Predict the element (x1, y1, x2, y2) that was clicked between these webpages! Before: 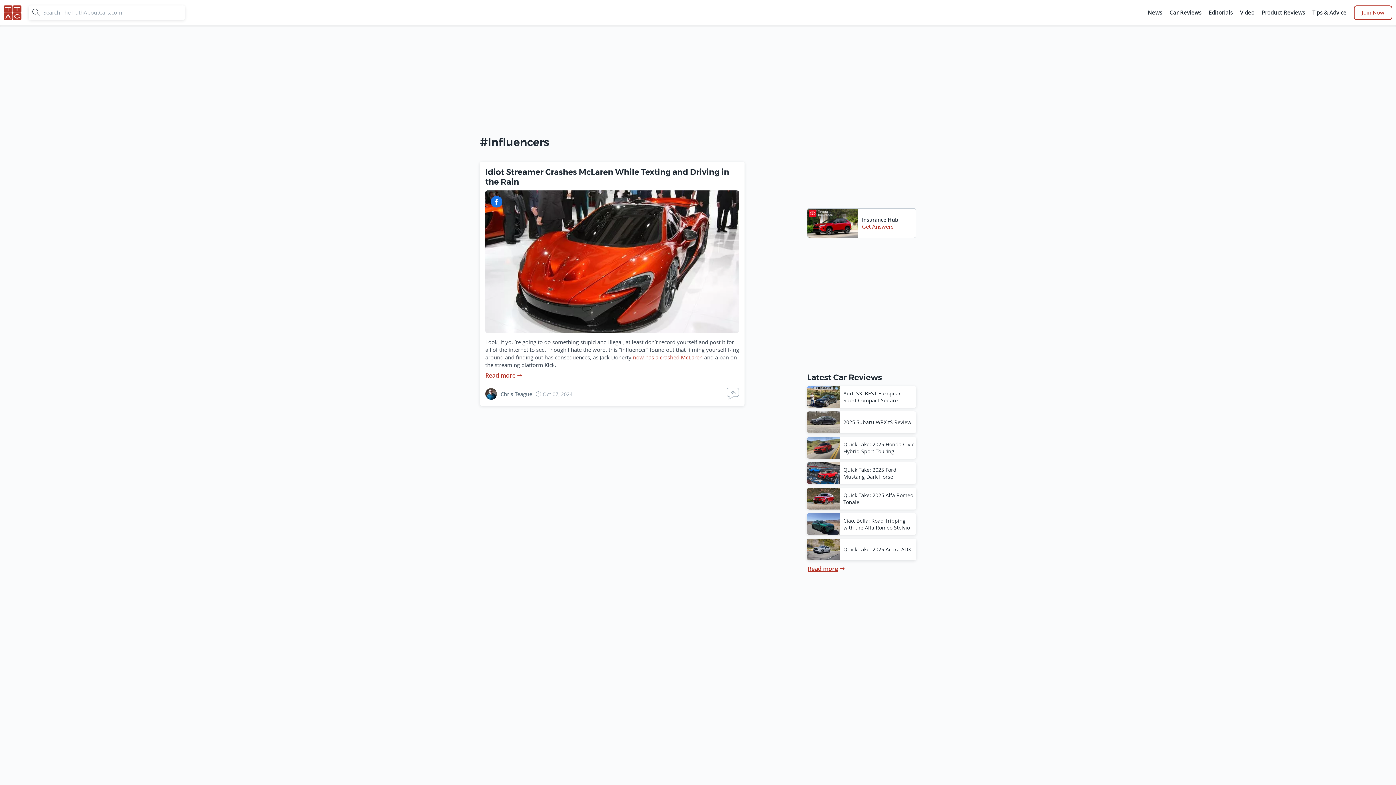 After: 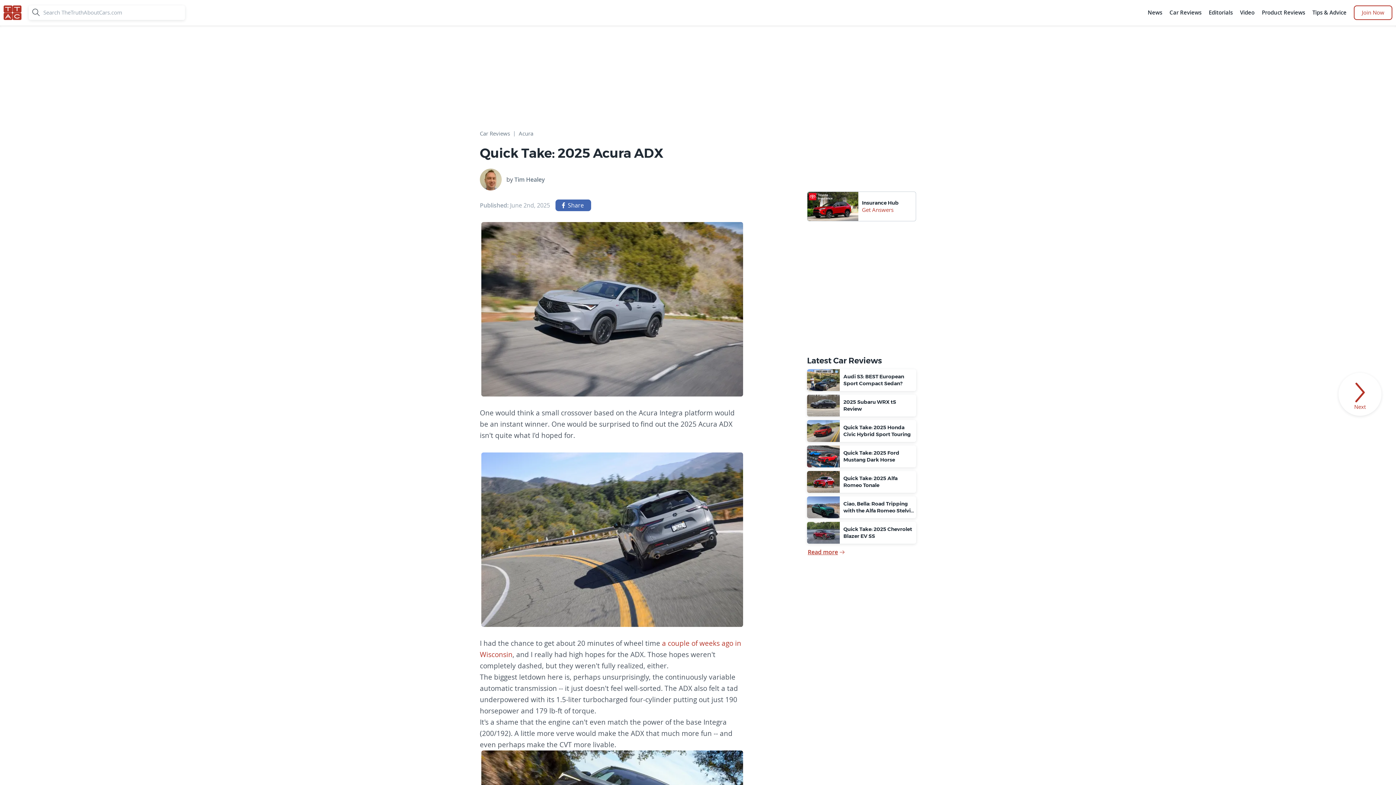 Action: label: Quick Take: 2025 Acura ADX bbox: (807, 538, 913, 560)